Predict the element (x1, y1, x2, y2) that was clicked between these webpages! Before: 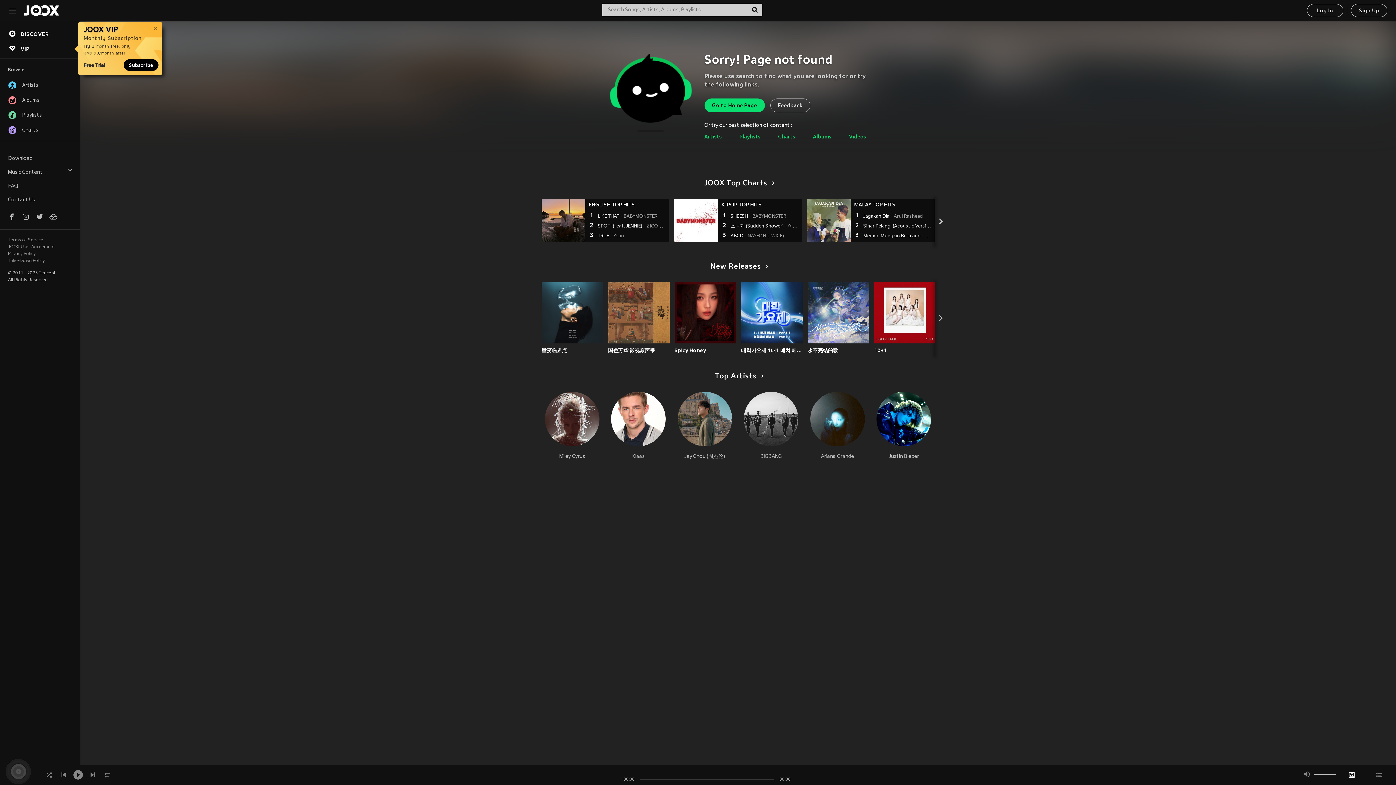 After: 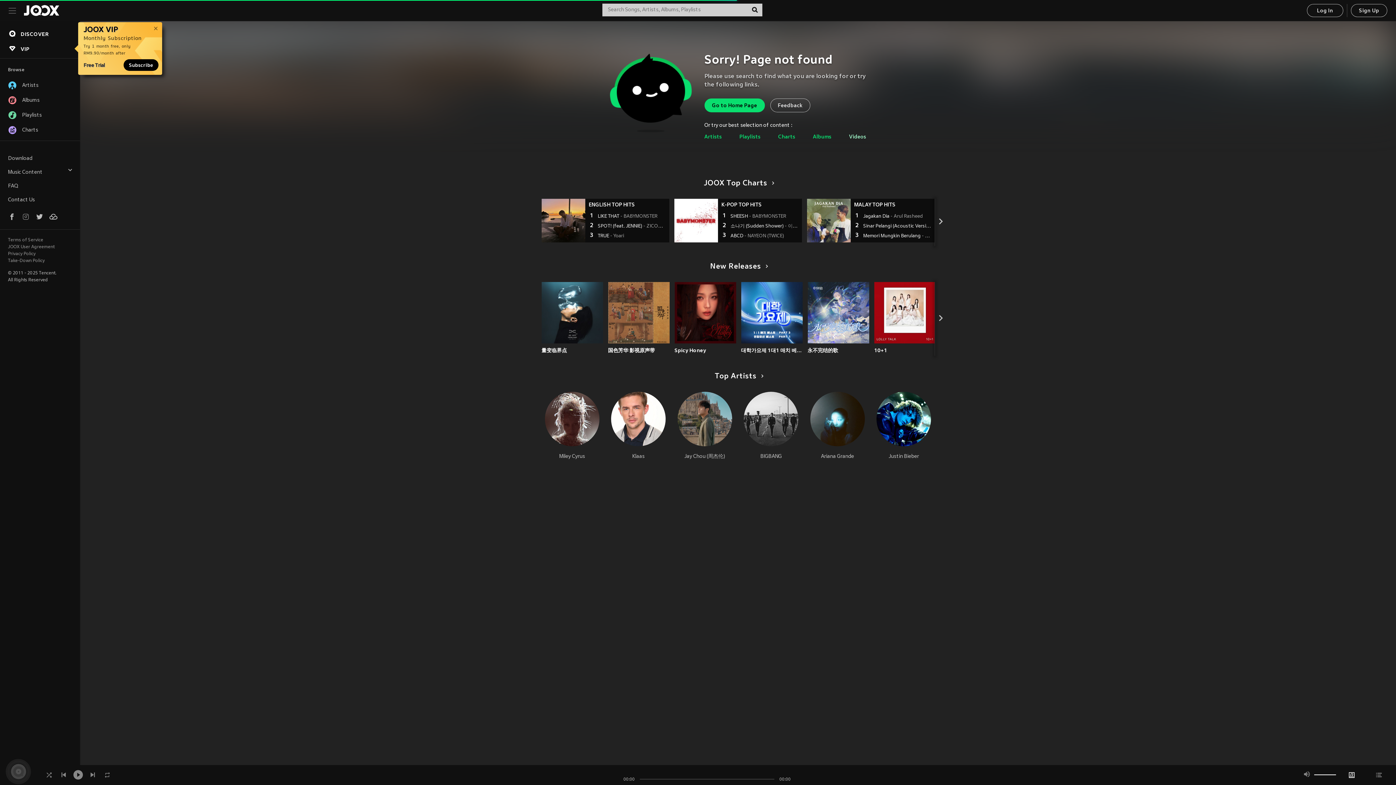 Action: bbox: (849, 134, 866, 140) label: Videos